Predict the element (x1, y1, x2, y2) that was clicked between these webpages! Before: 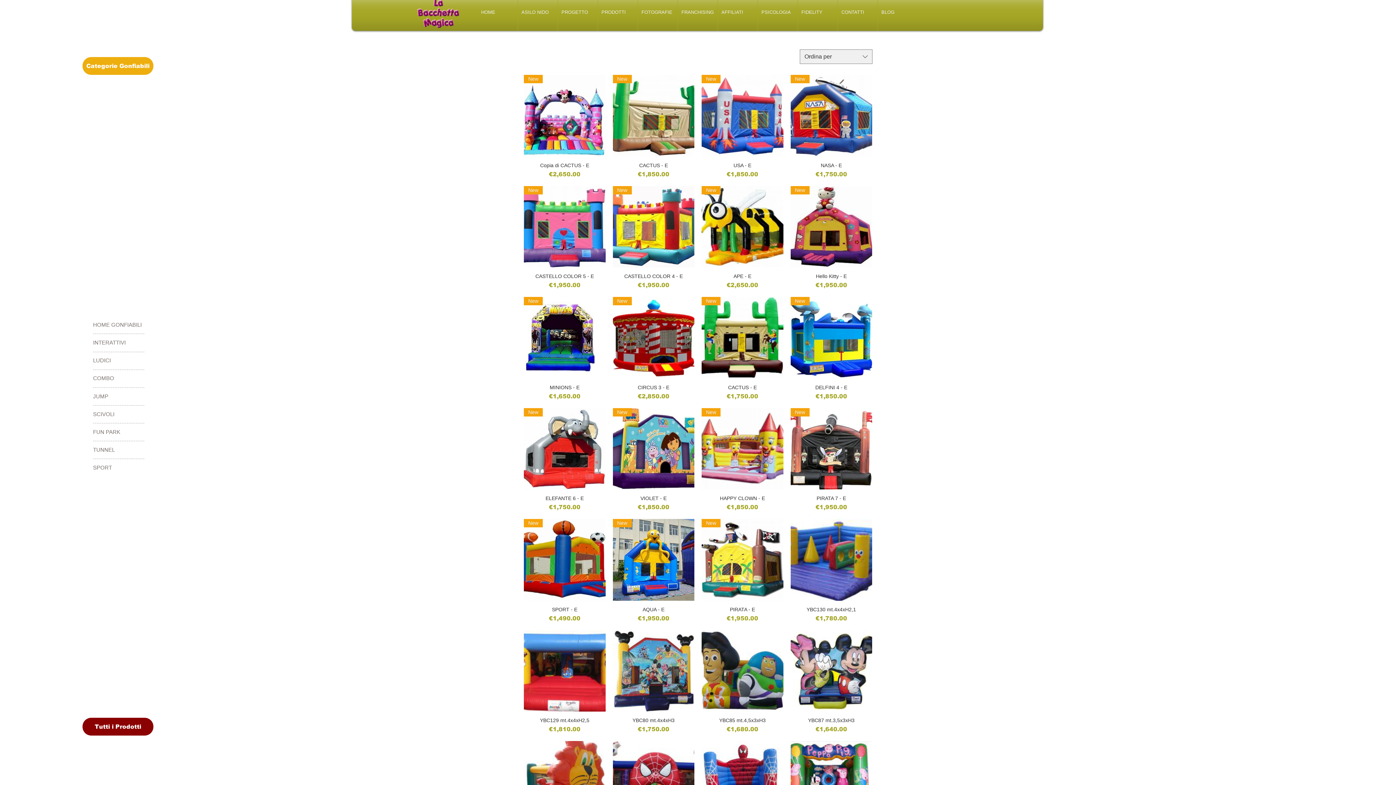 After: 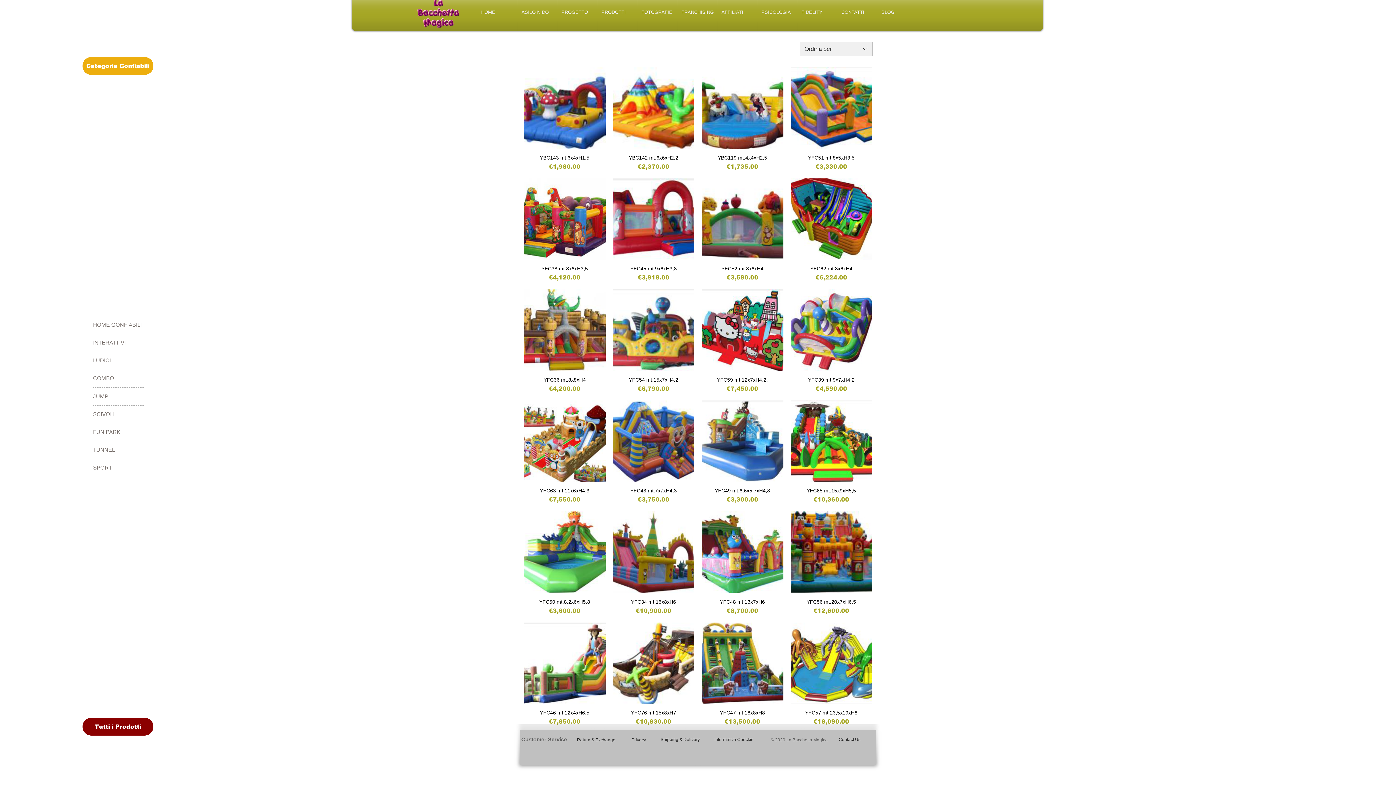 Action: bbox: (93, 429, 144, 435) label: FUN PARK